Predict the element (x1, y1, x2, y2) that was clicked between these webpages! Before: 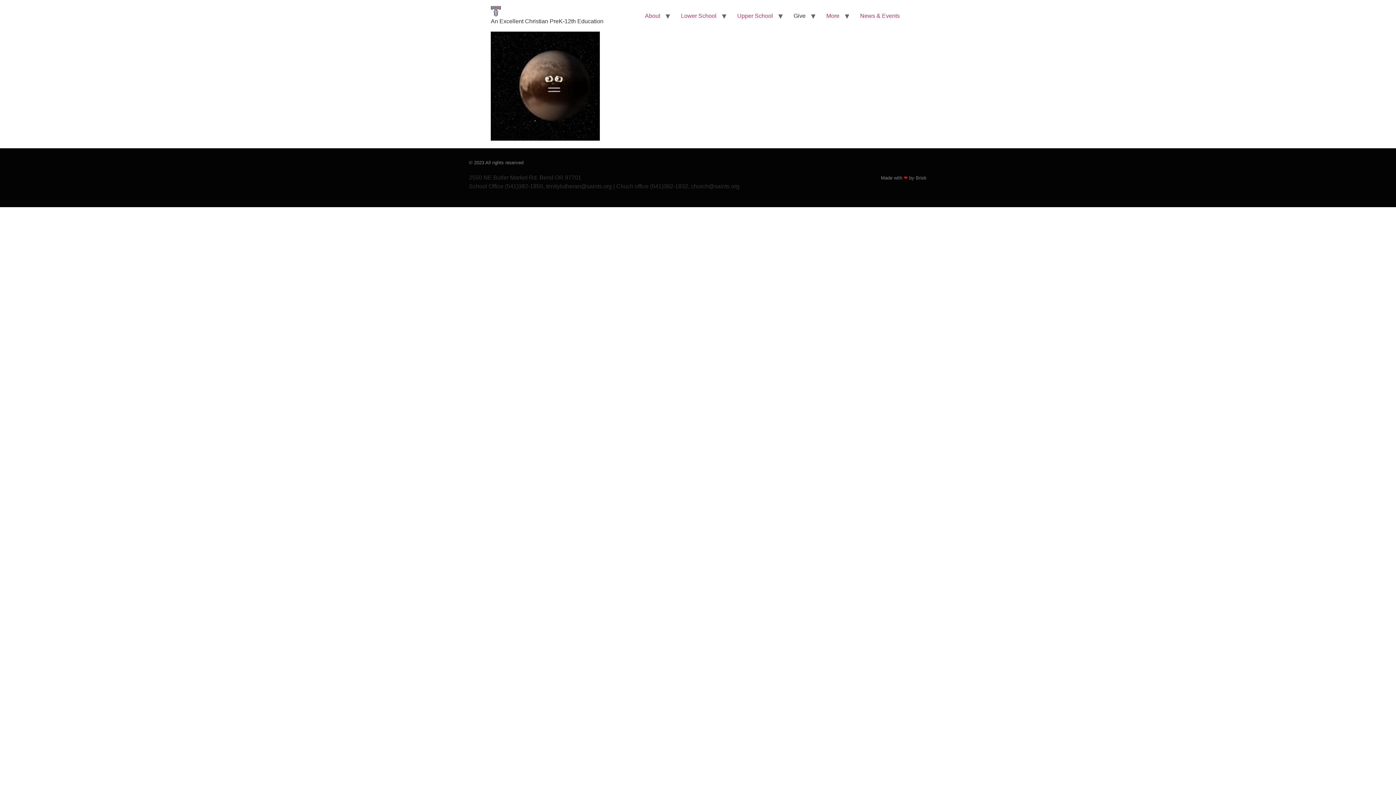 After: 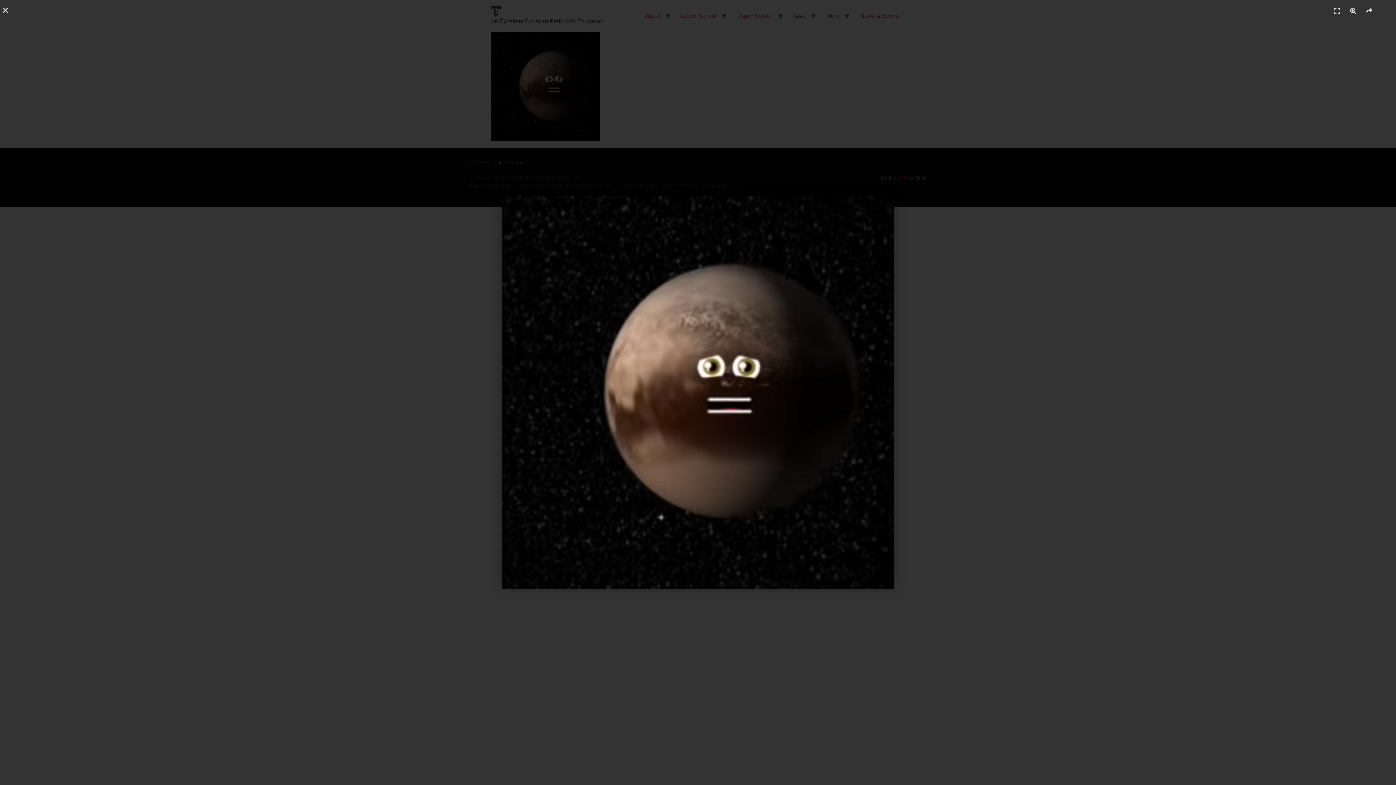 Action: bbox: (490, 31, 600, 143)